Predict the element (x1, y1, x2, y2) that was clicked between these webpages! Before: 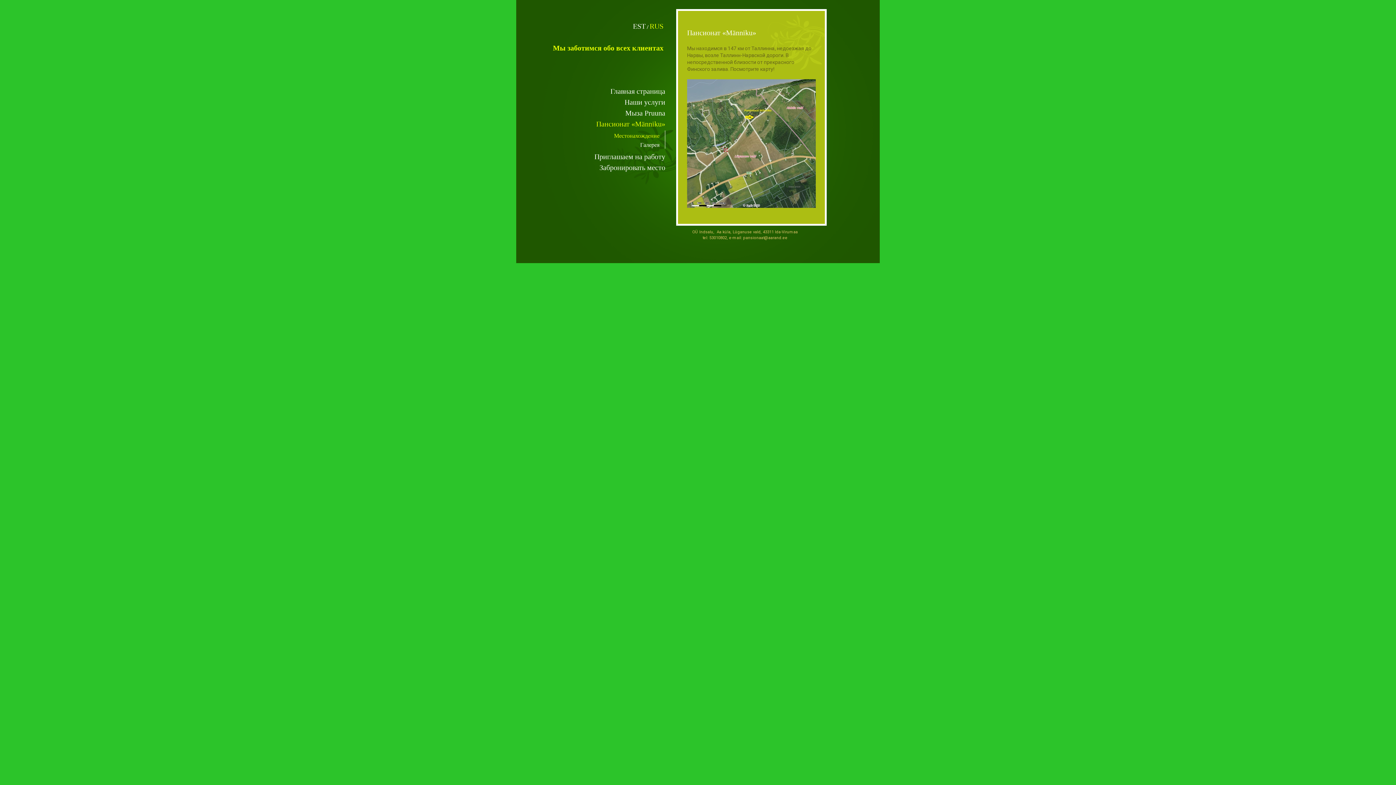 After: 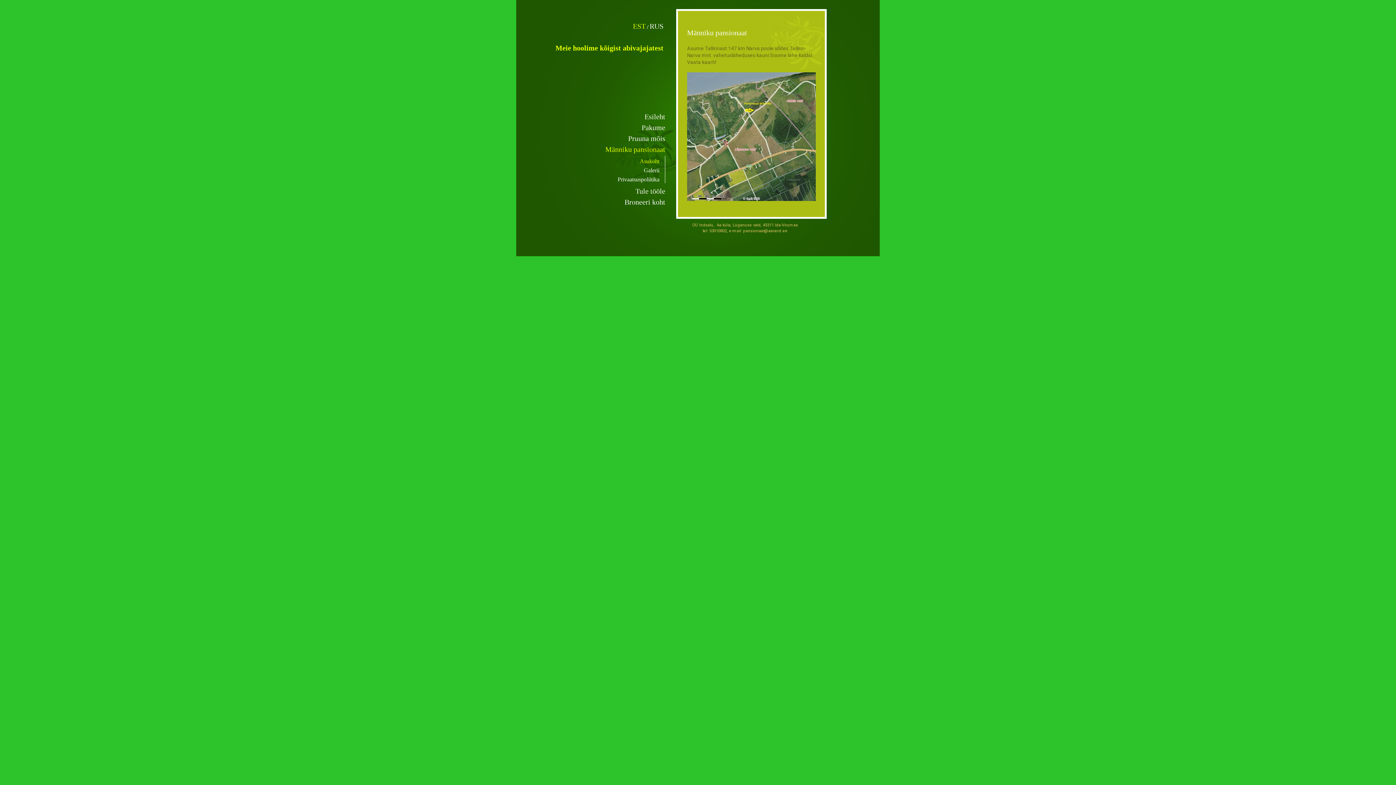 Action: bbox: (633, 22, 645, 30) label: EST